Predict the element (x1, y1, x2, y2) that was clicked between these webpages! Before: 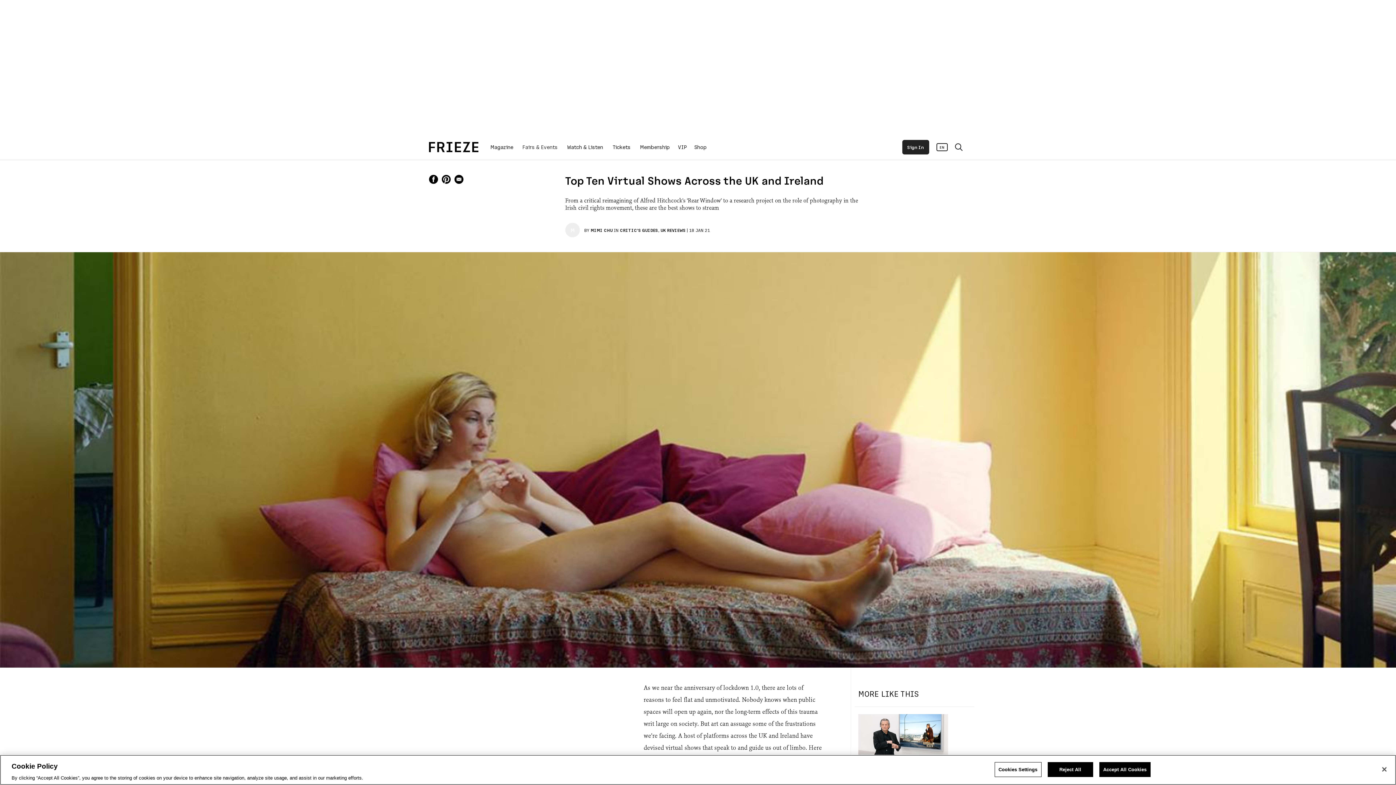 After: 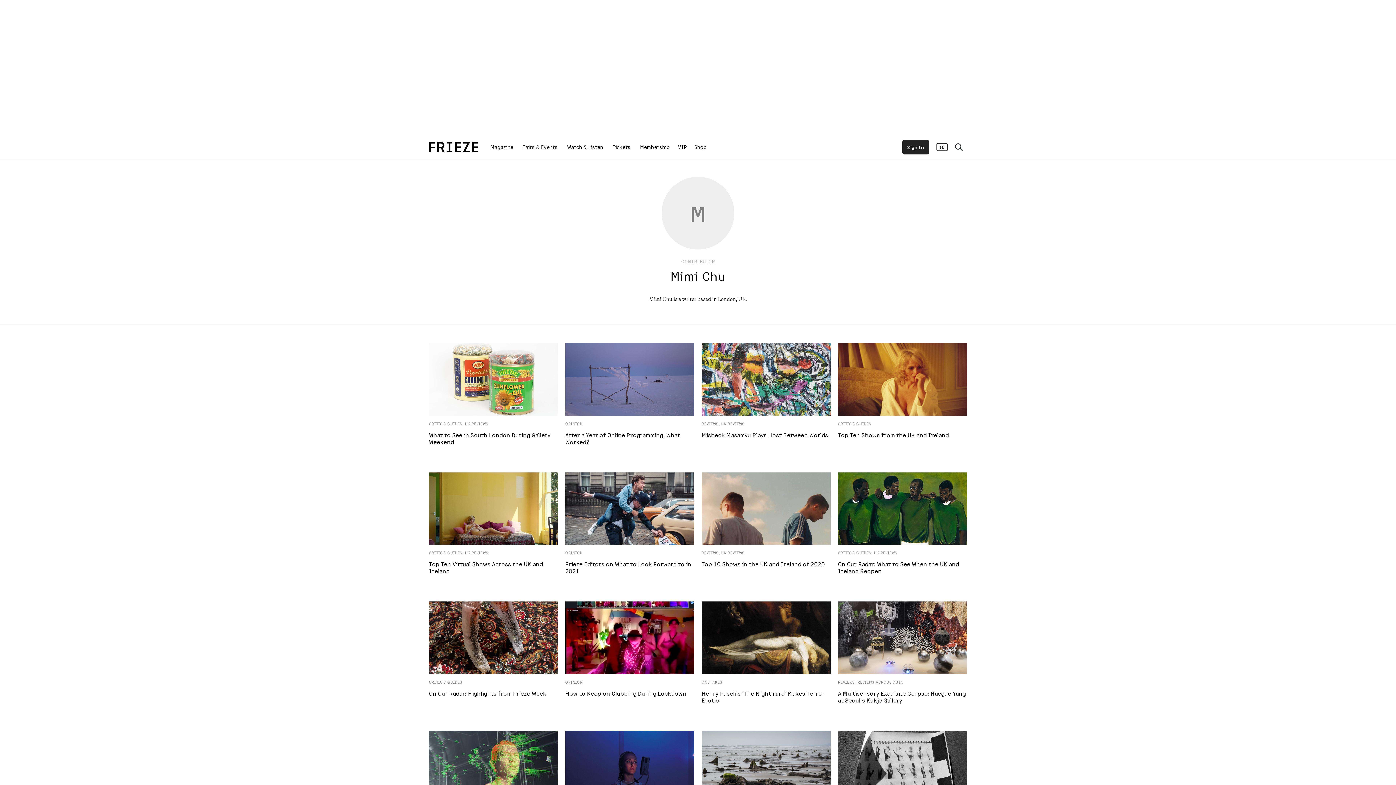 Action: bbox: (565, 222, 580, 237) label: M